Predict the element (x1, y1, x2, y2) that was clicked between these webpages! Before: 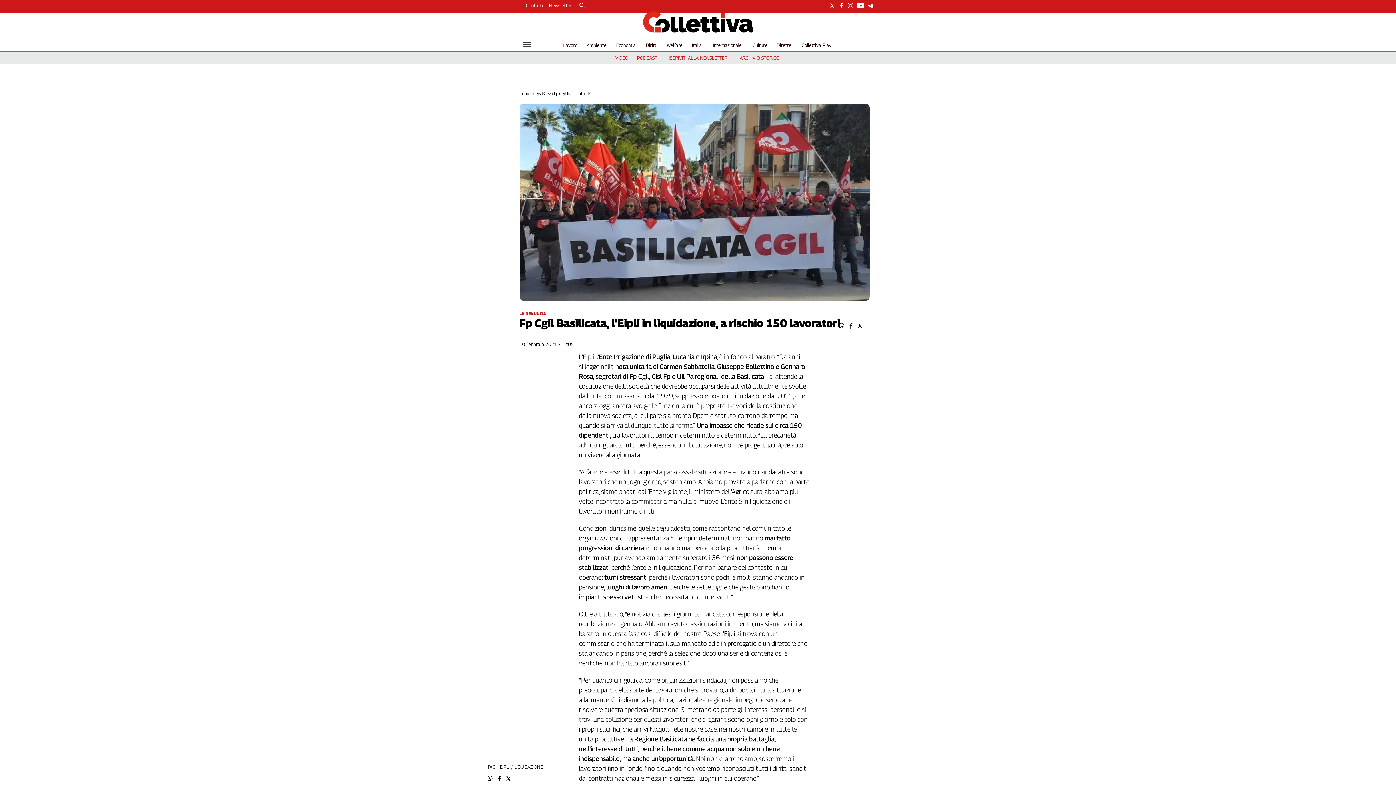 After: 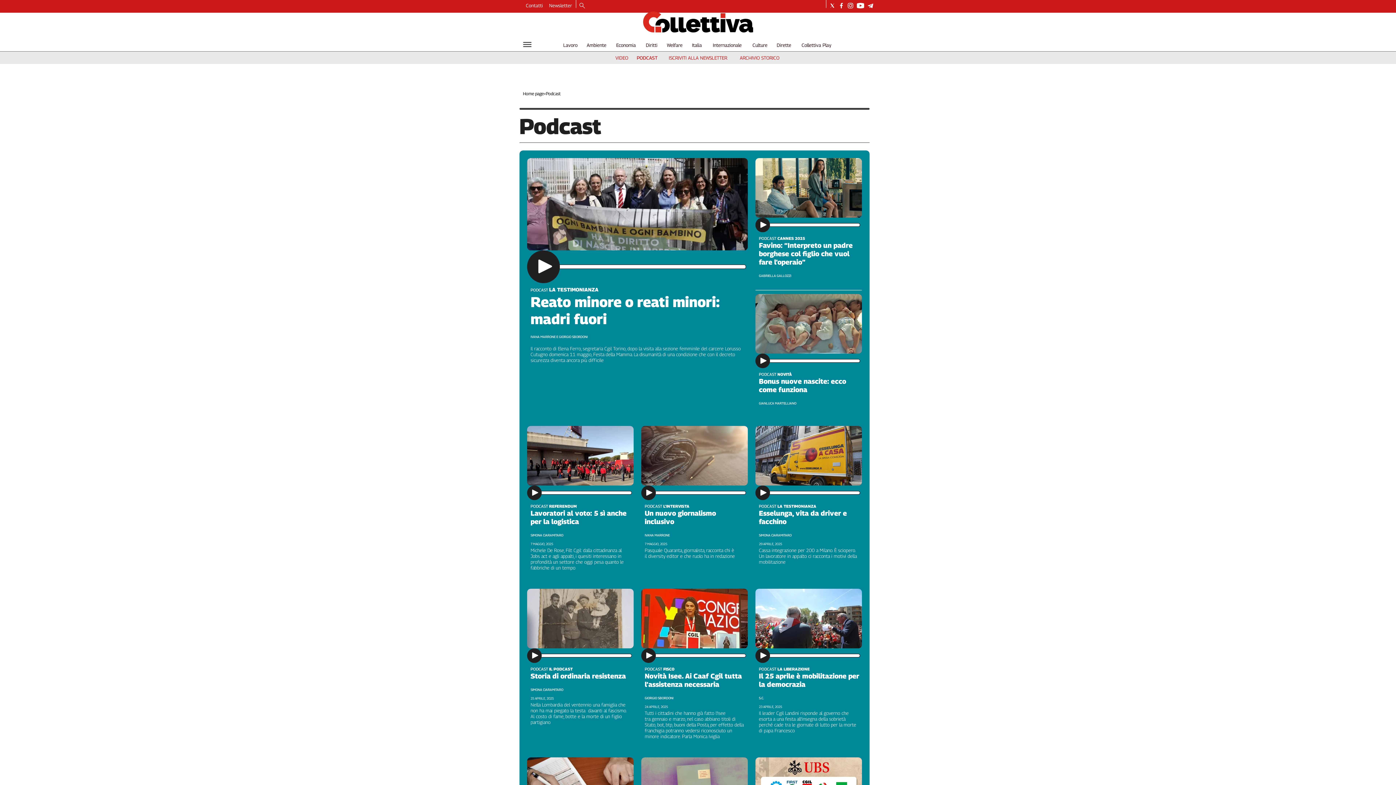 Action: bbox: (637, 54, 657, 60) label: PODCAST